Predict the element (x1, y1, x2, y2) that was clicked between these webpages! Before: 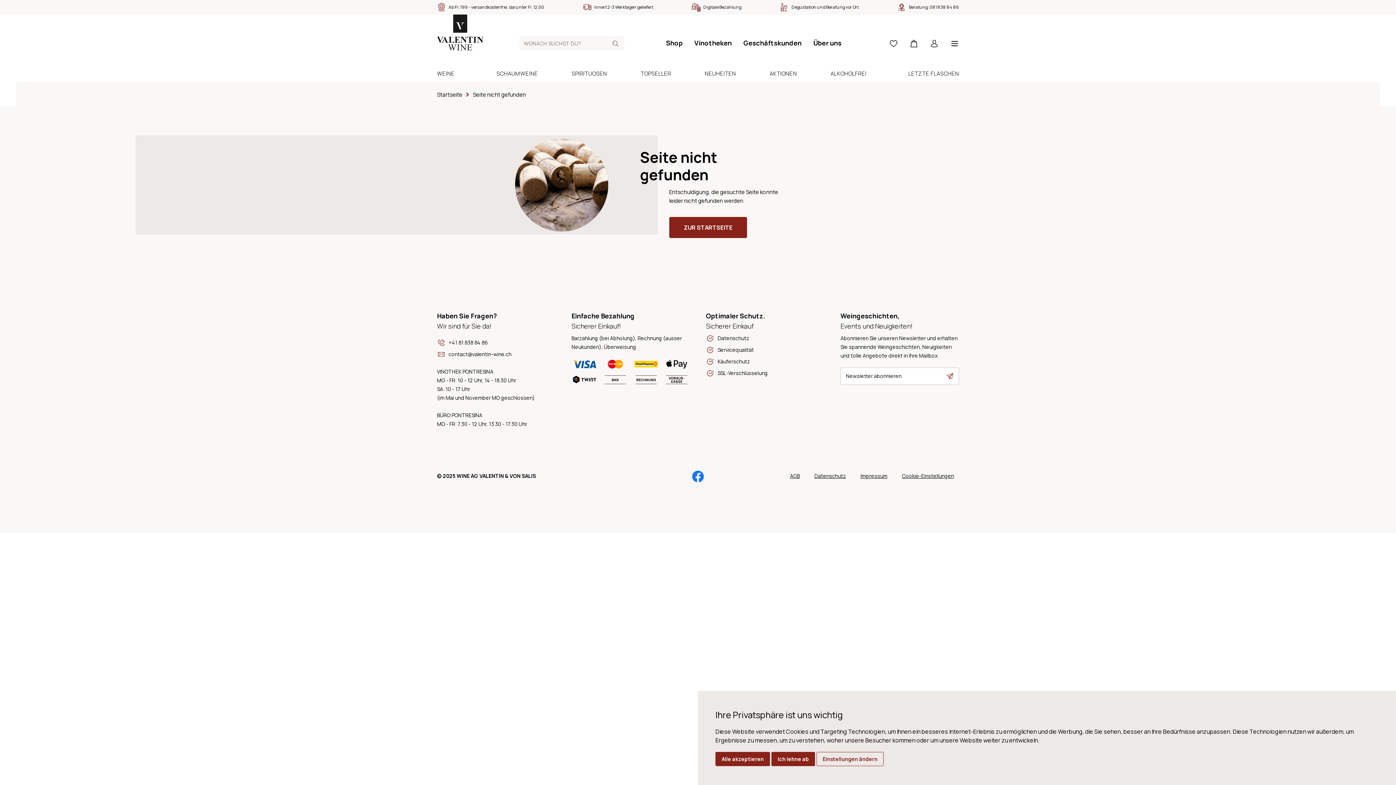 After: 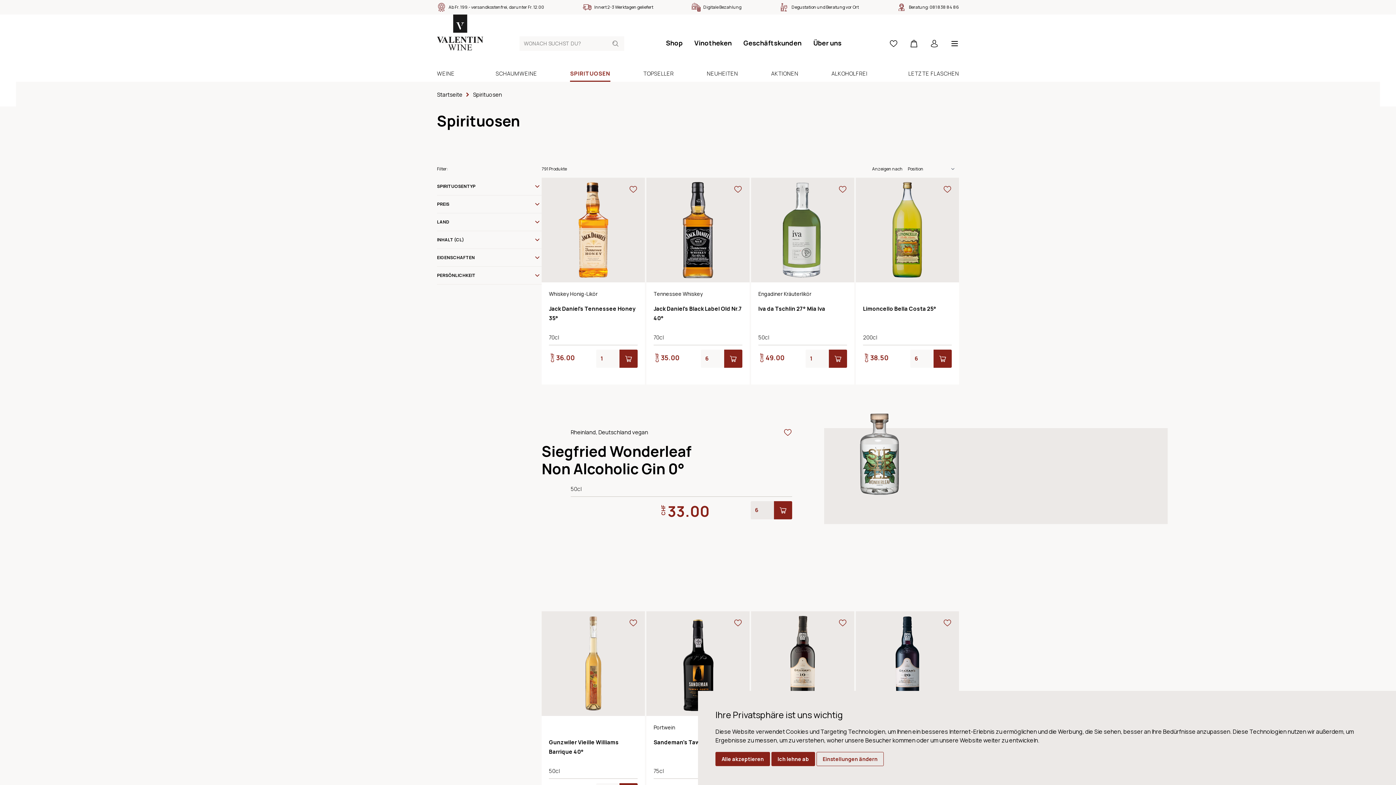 Action: label: SPIRITUOSEN bbox: (554, 65, 624, 81)